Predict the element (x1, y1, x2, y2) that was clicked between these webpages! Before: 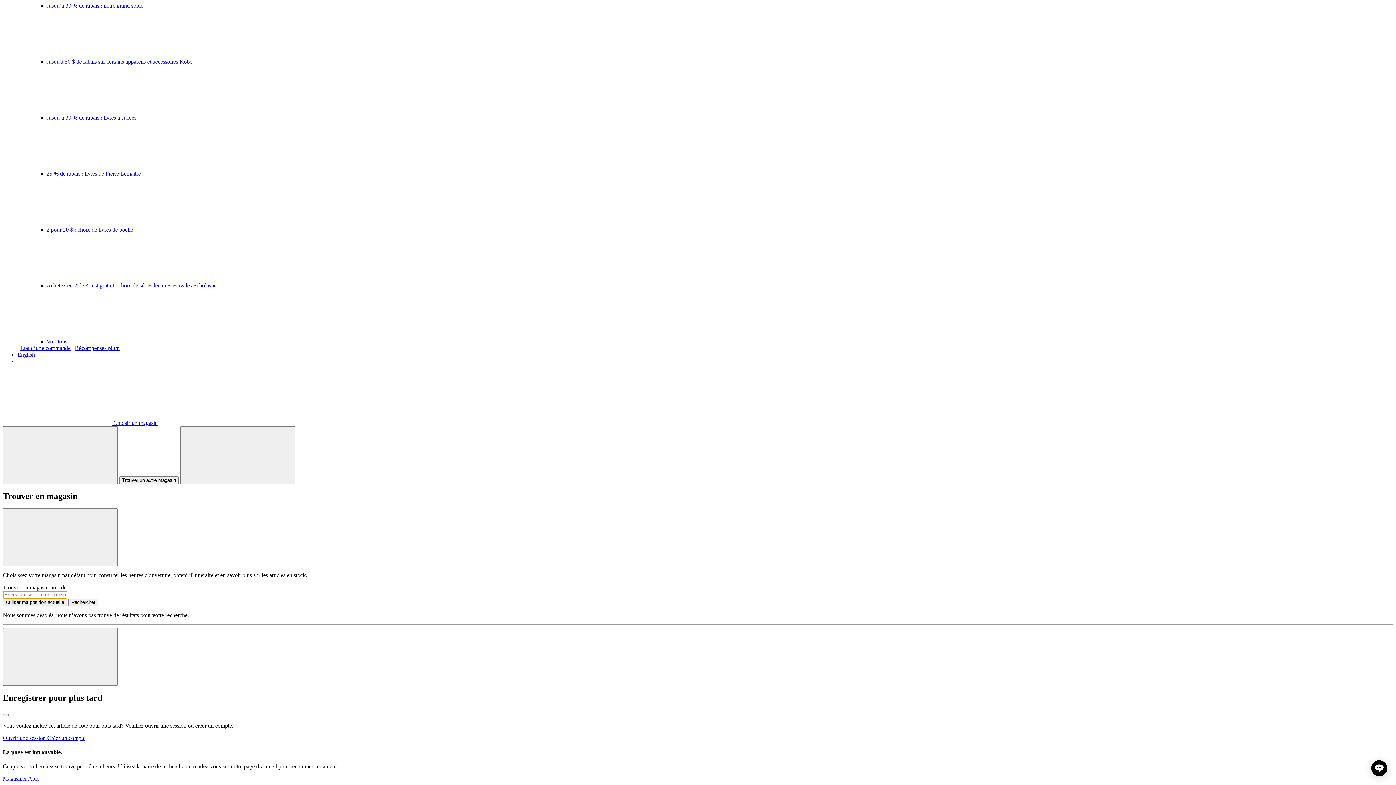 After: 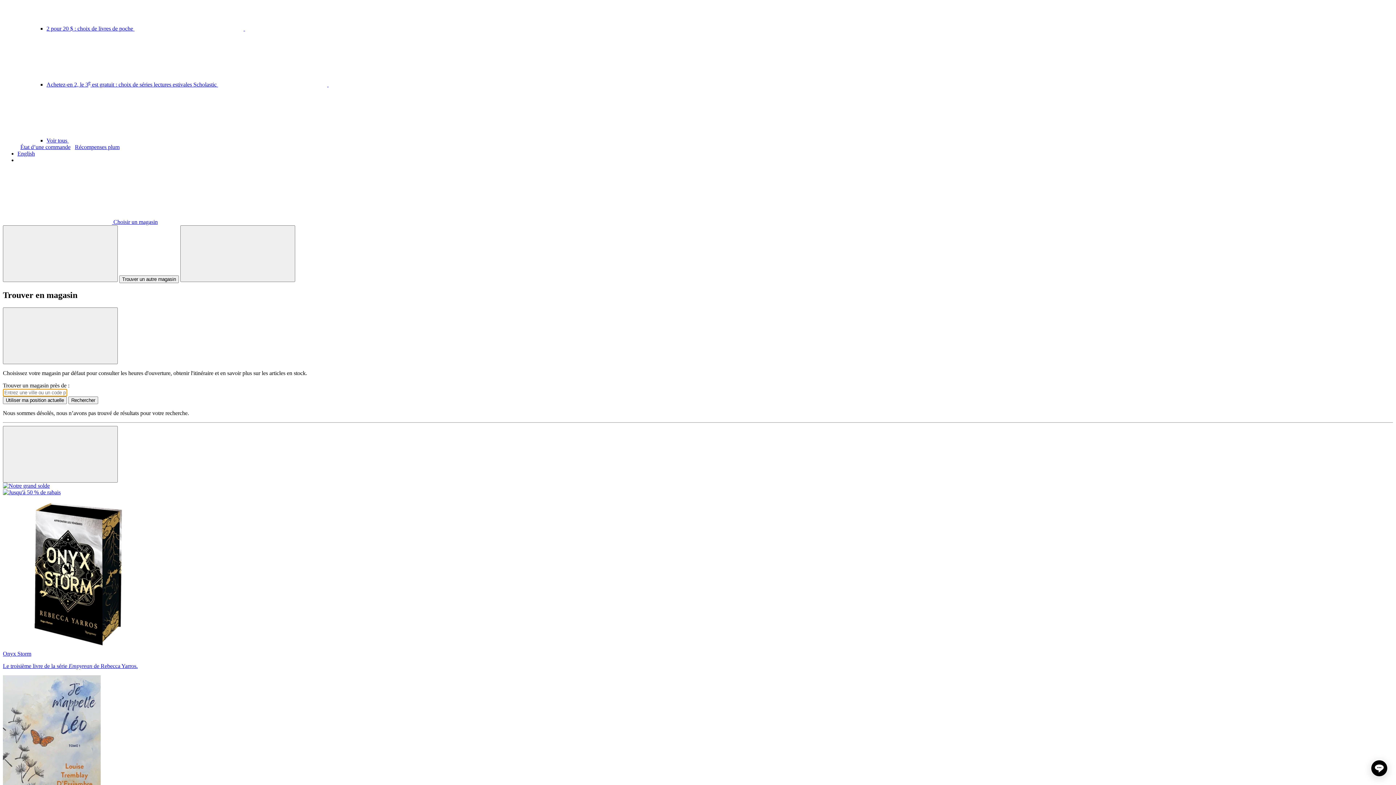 Action: bbox: (2, 776, 28, 782) label: Magasiner 